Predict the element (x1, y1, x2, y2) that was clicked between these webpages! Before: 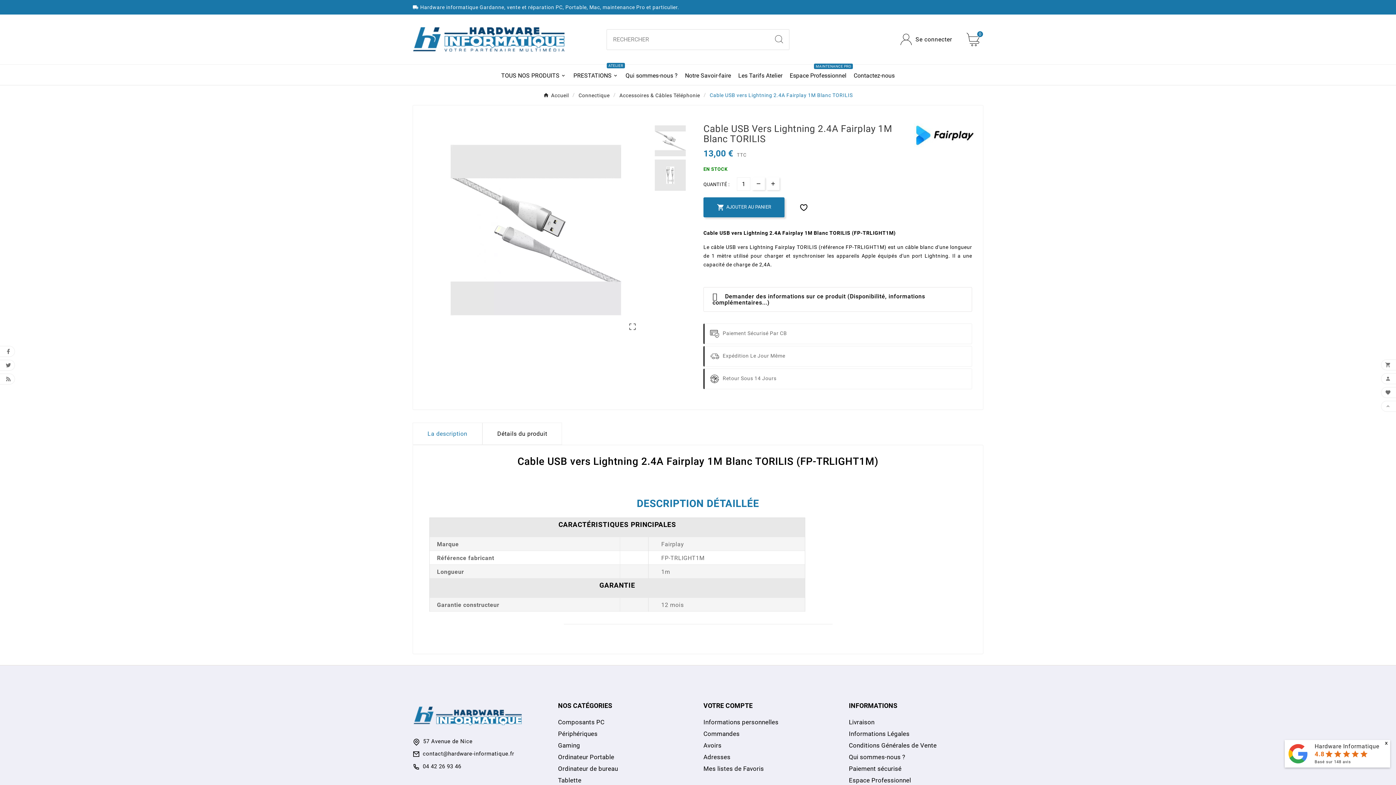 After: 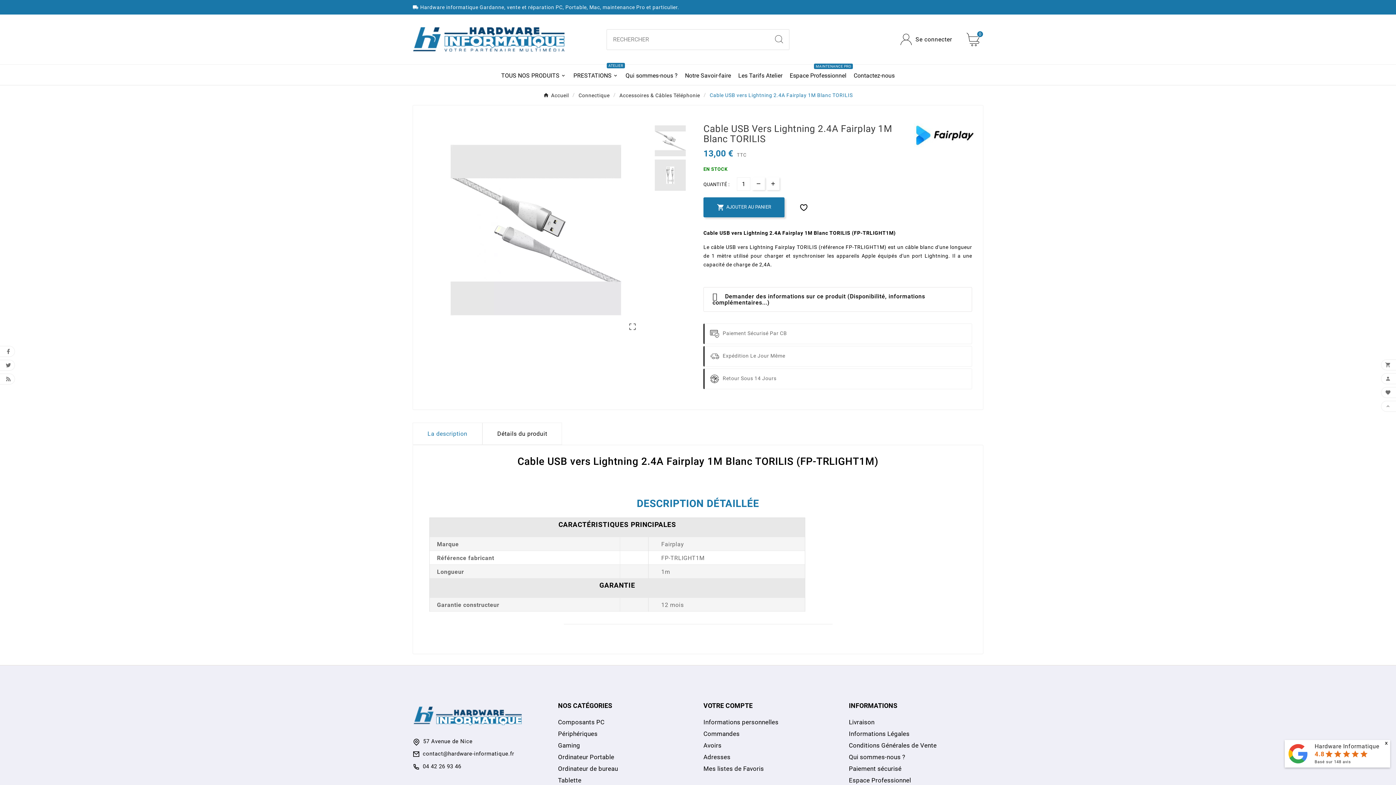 Action: label: User Icon bbox: (900, 33, 952, 45)